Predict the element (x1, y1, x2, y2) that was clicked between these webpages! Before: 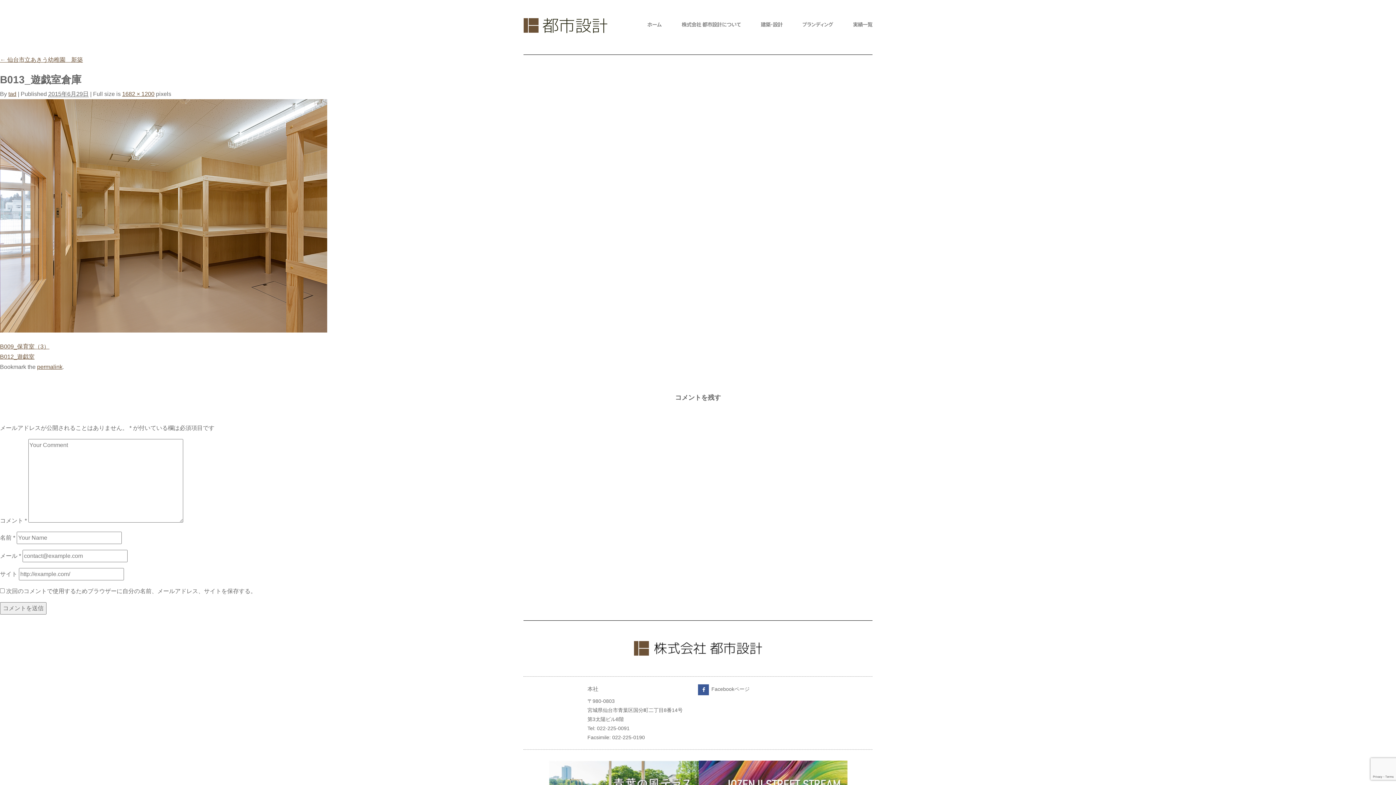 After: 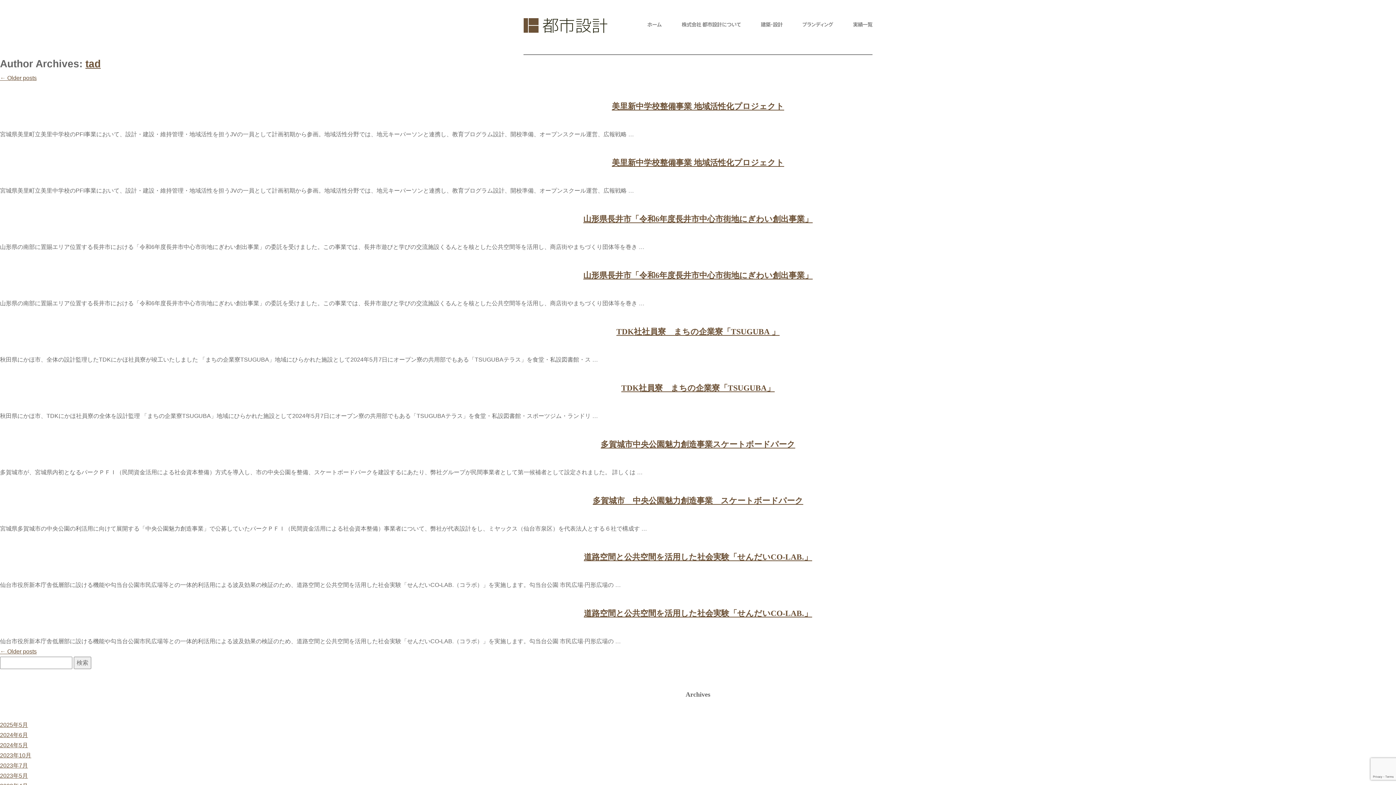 Action: bbox: (8, 90, 16, 97) label: tad